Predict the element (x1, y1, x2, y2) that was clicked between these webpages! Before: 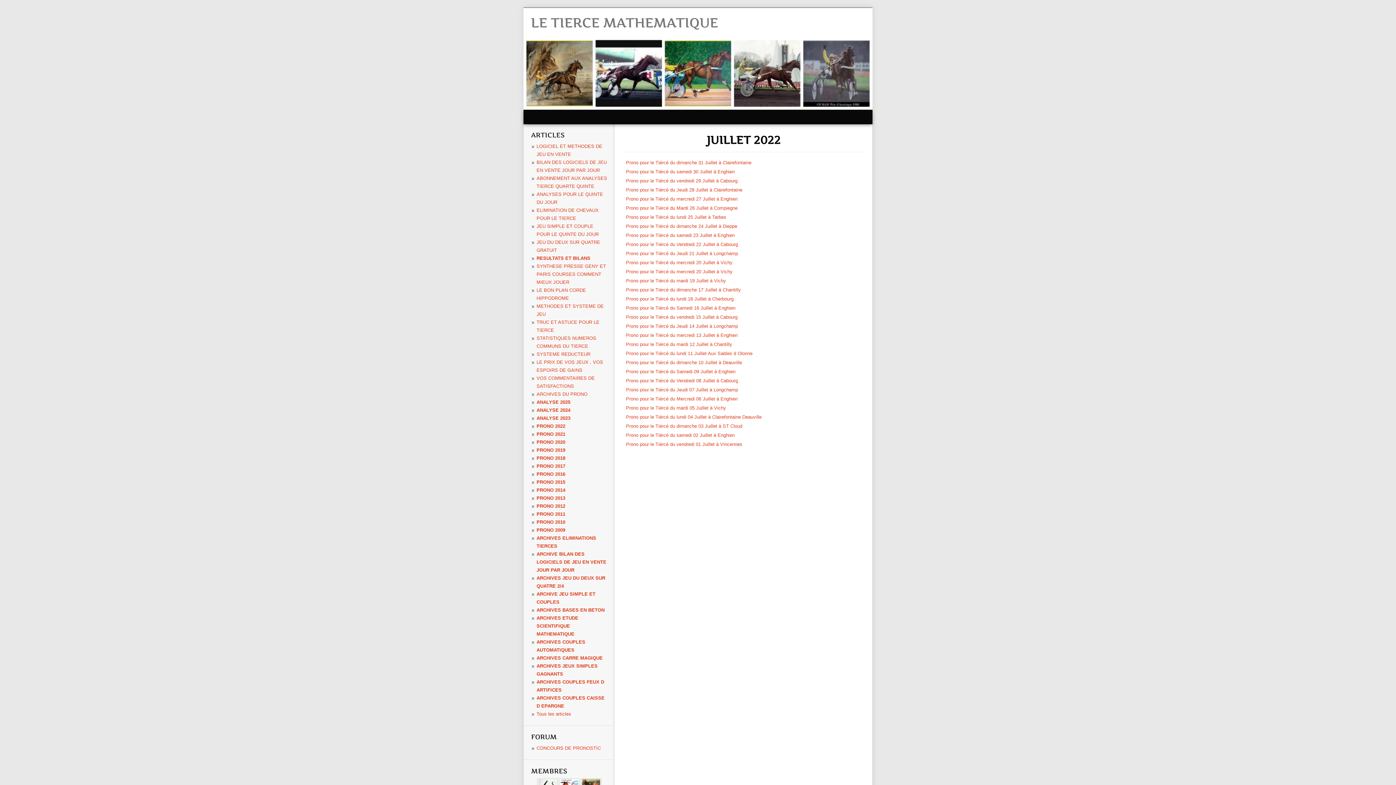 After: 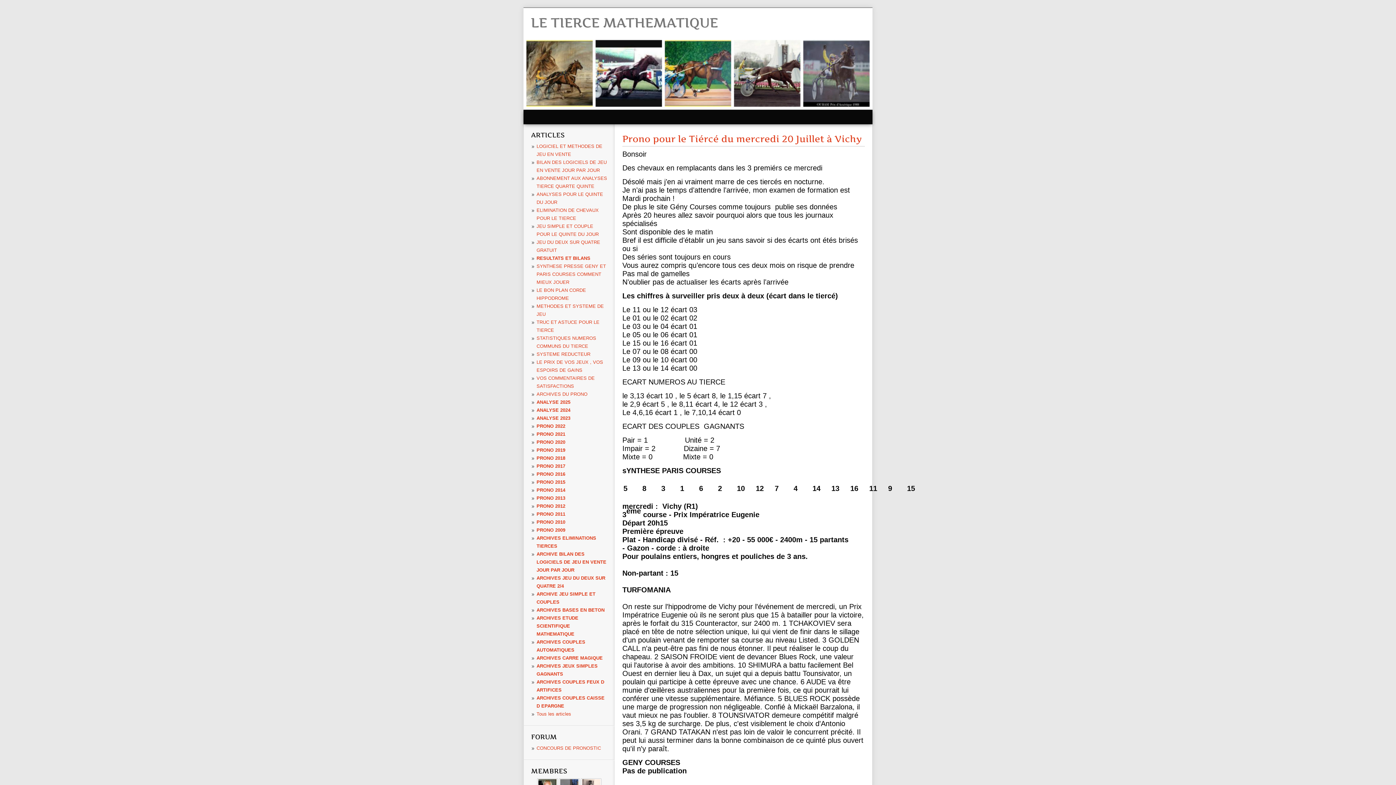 Action: bbox: (626, 269, 732, 274) label: Prono pour le Tiércé du mercredi 20 Juillet à Vichy